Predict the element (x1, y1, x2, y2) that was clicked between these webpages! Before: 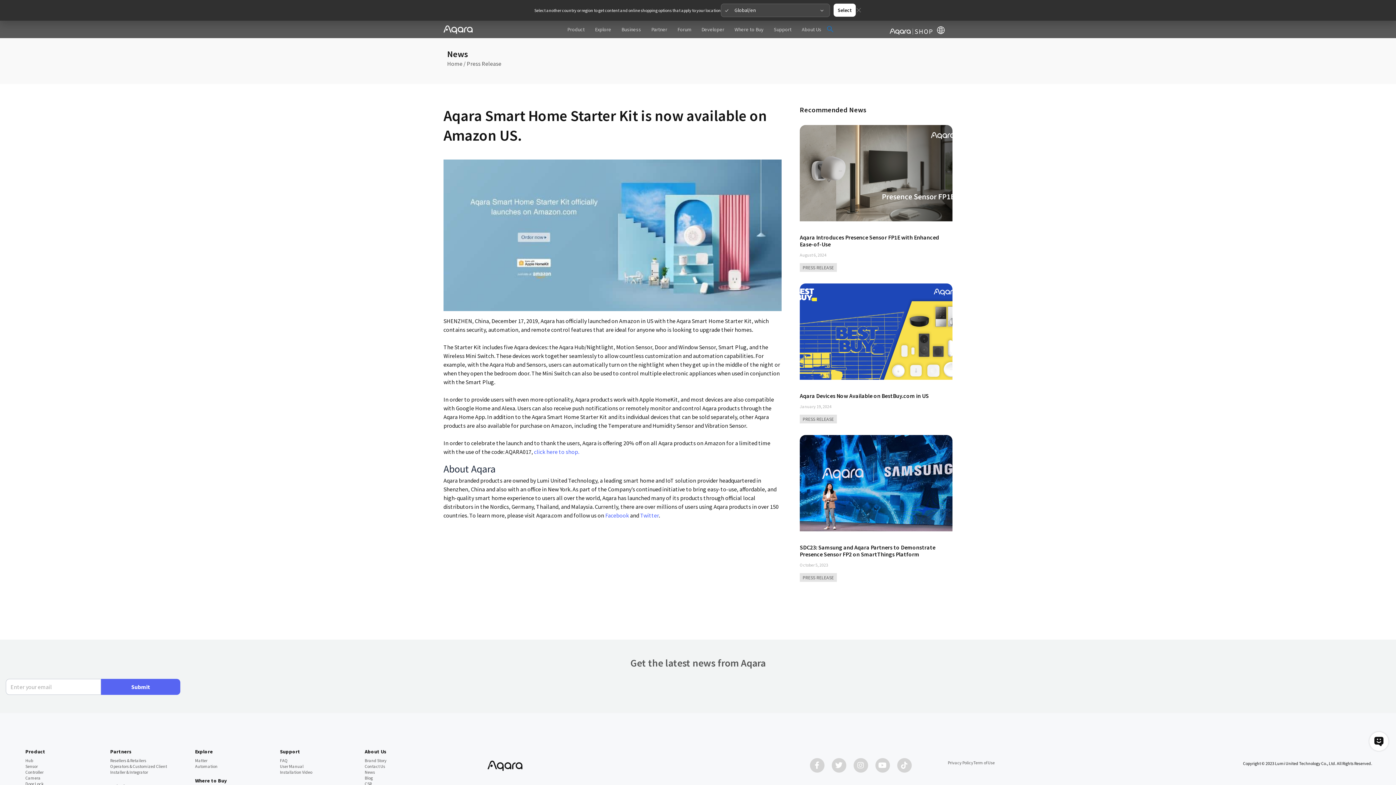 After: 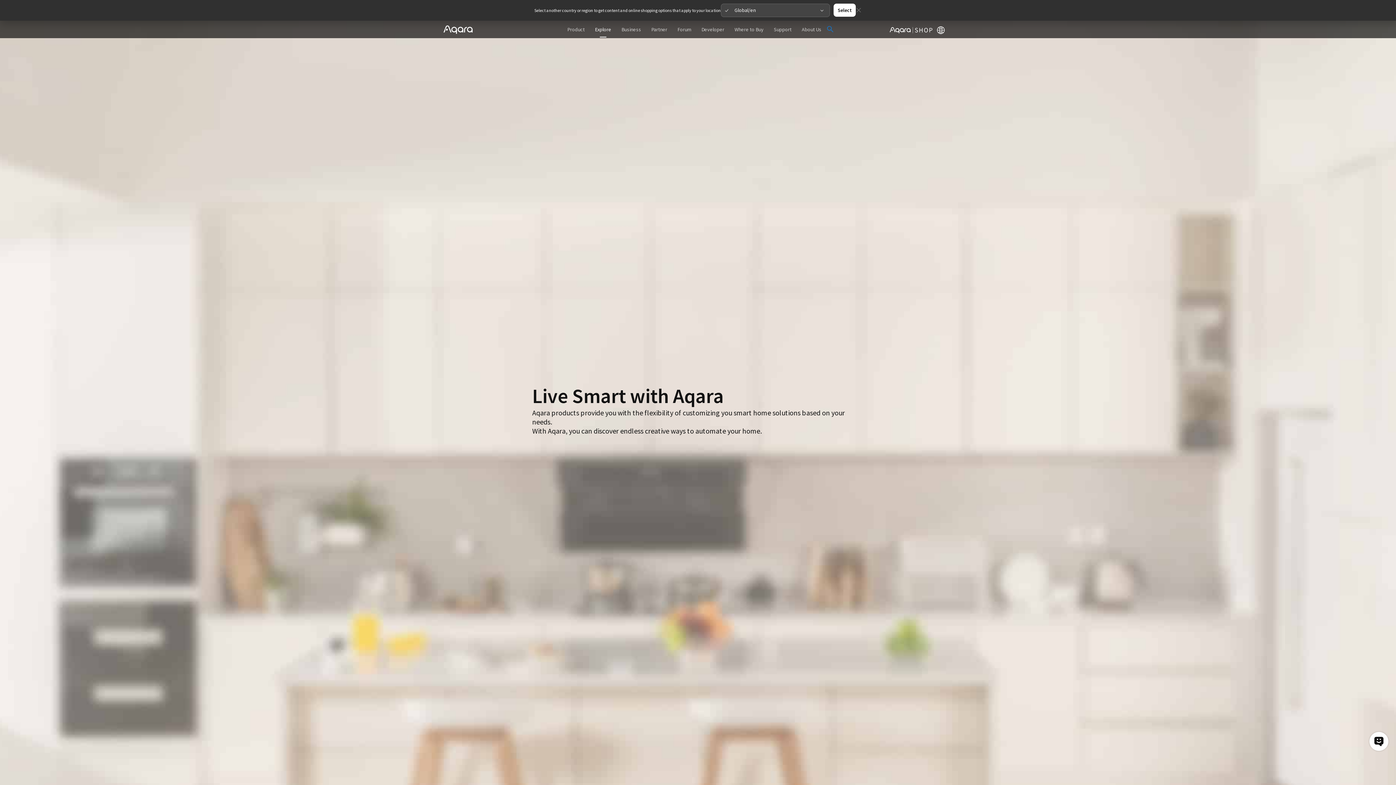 Action: label: Automation bbox: (195, 764, 217, 769)